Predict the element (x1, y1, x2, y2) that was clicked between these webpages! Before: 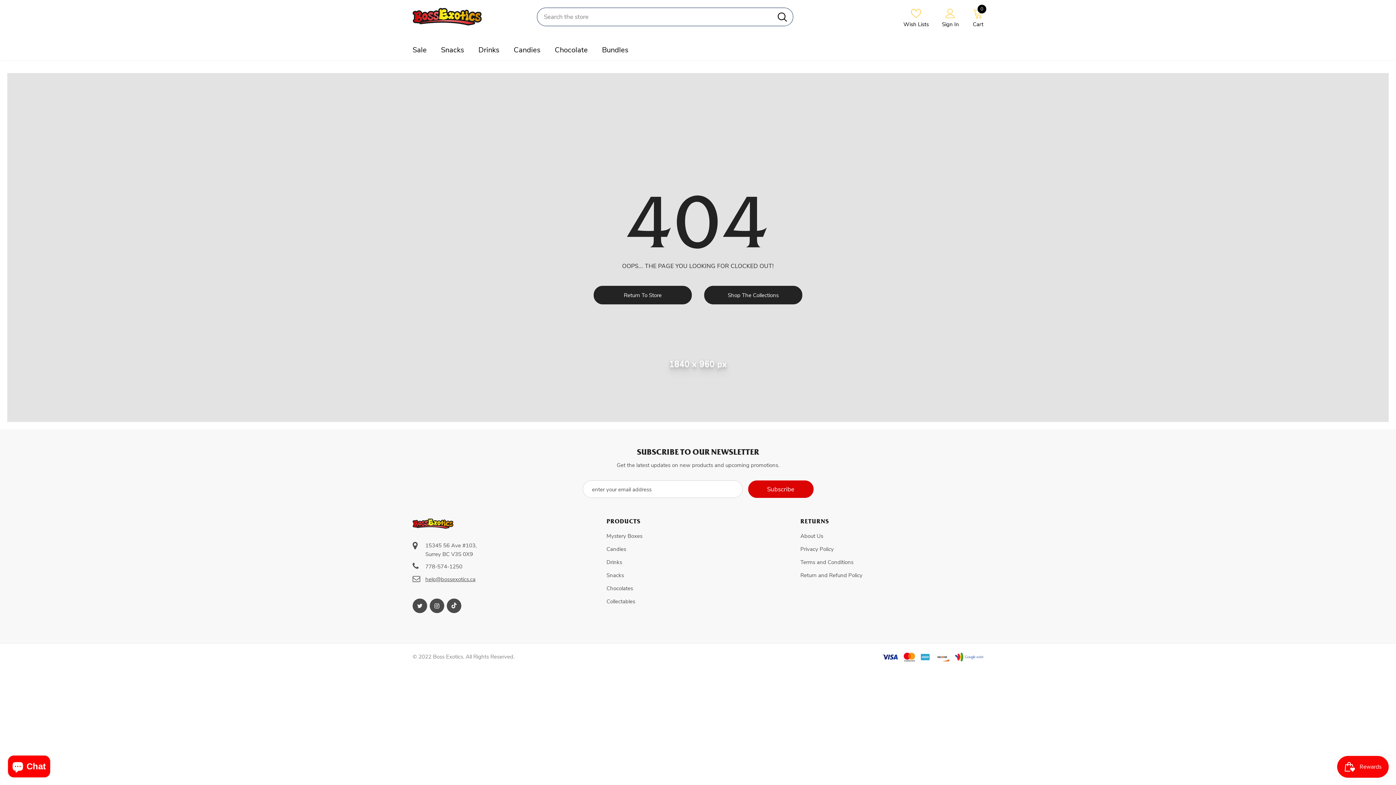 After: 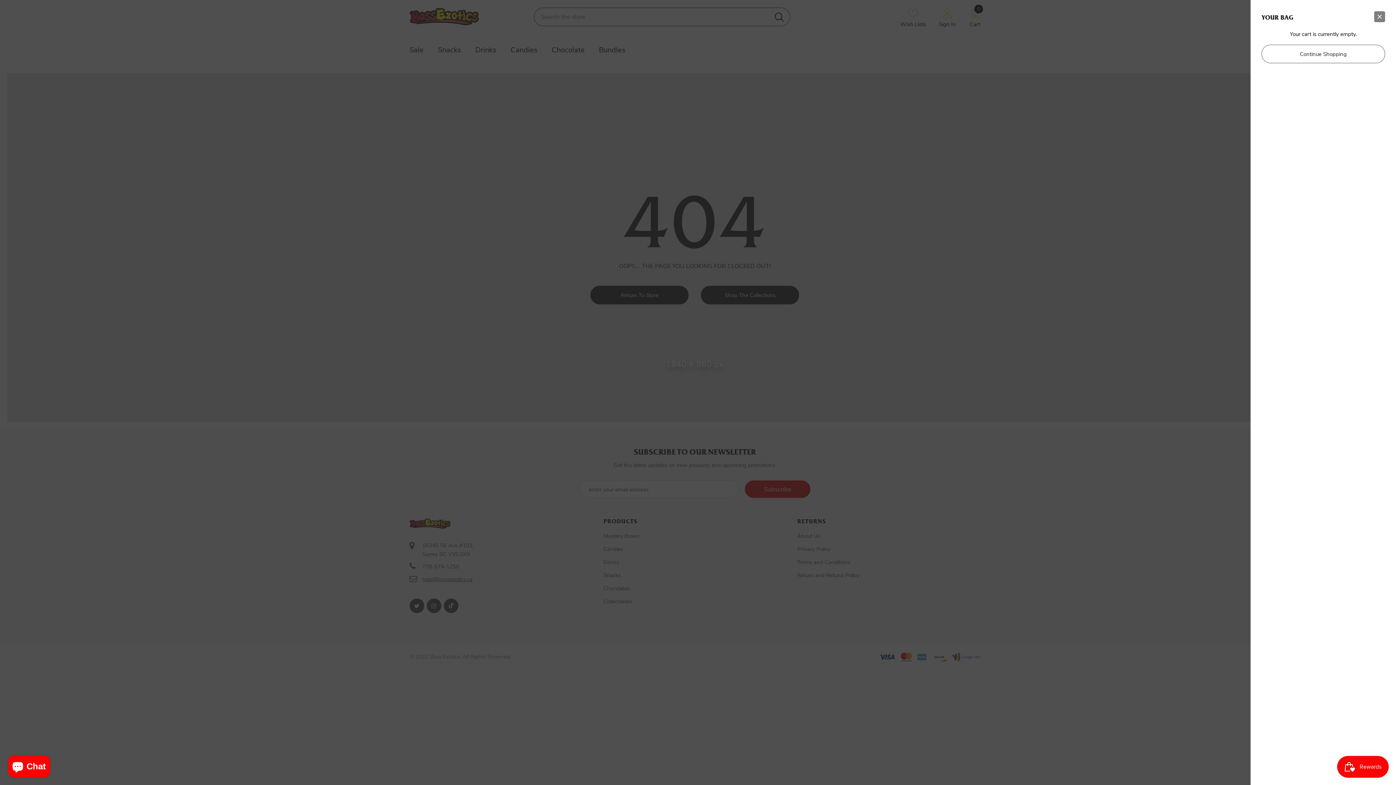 Action: bbox: (973, 8, 983, 28) label: 0
Cart